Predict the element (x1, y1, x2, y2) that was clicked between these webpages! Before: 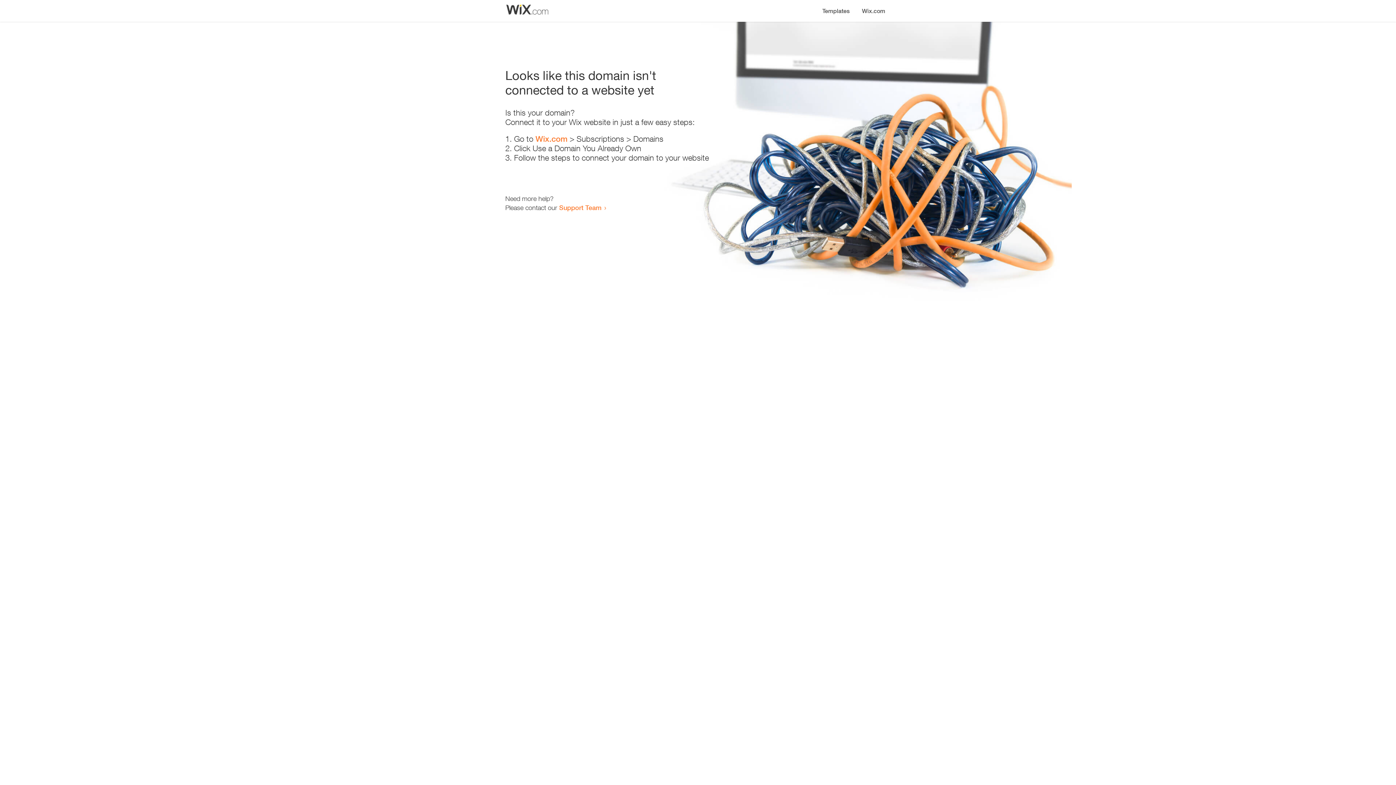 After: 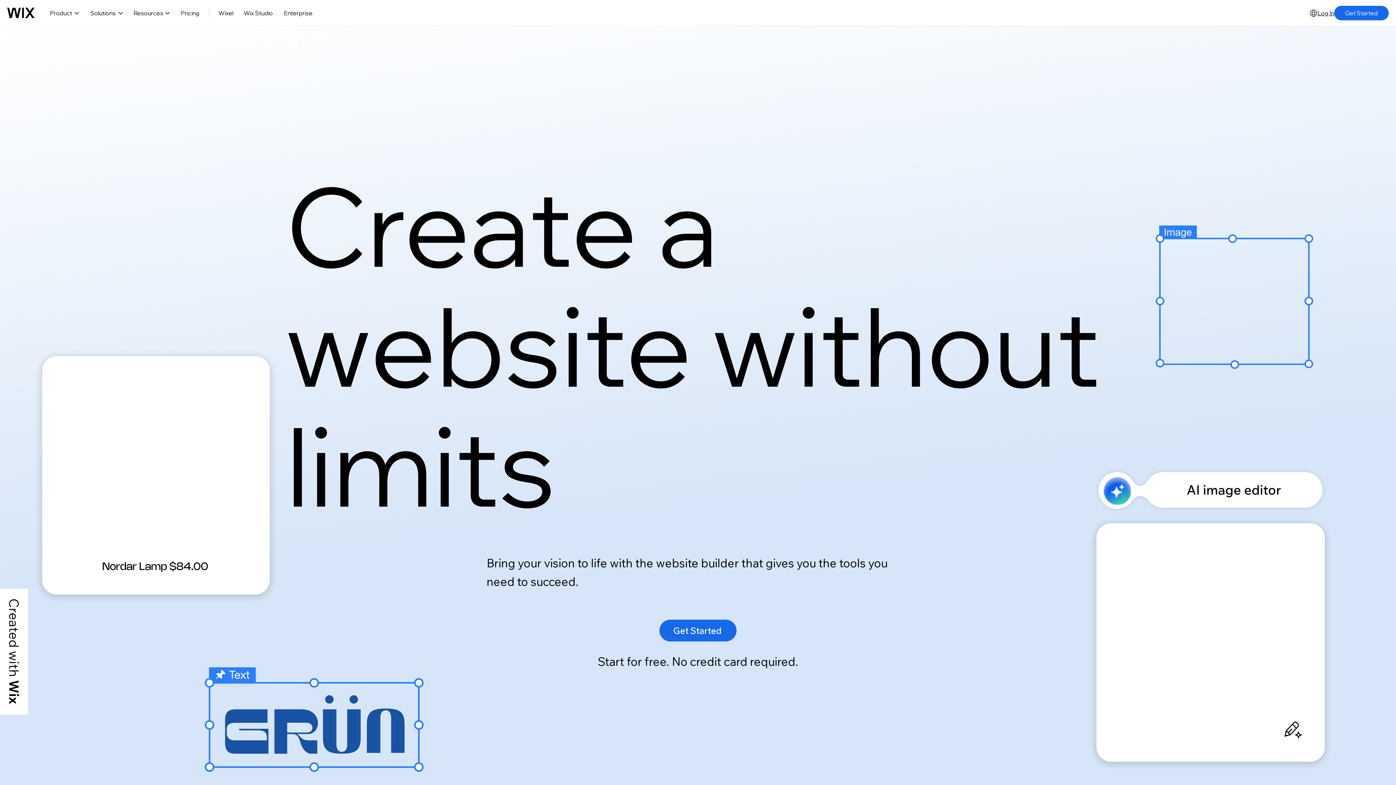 Action: label: Wix.com bbox: (535, 134, 567, 143)